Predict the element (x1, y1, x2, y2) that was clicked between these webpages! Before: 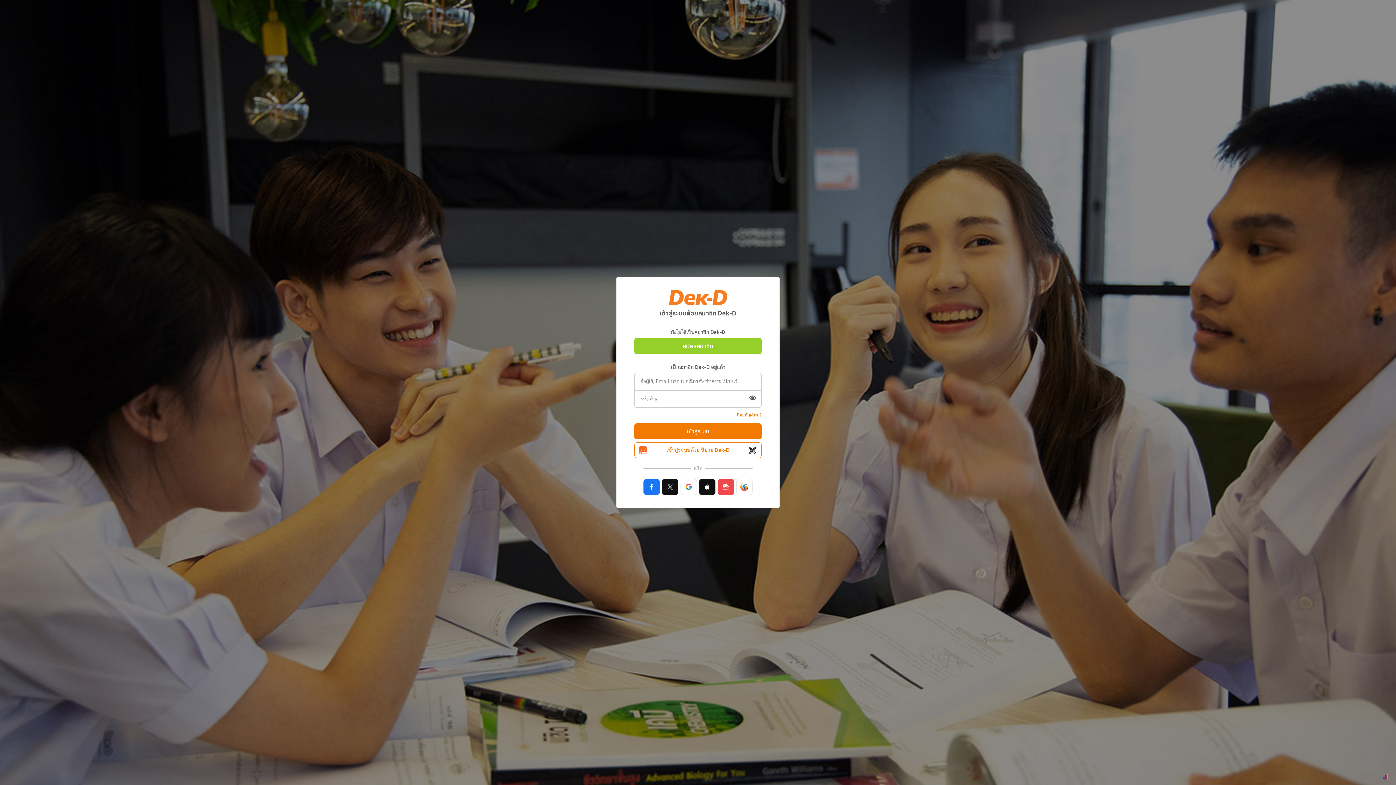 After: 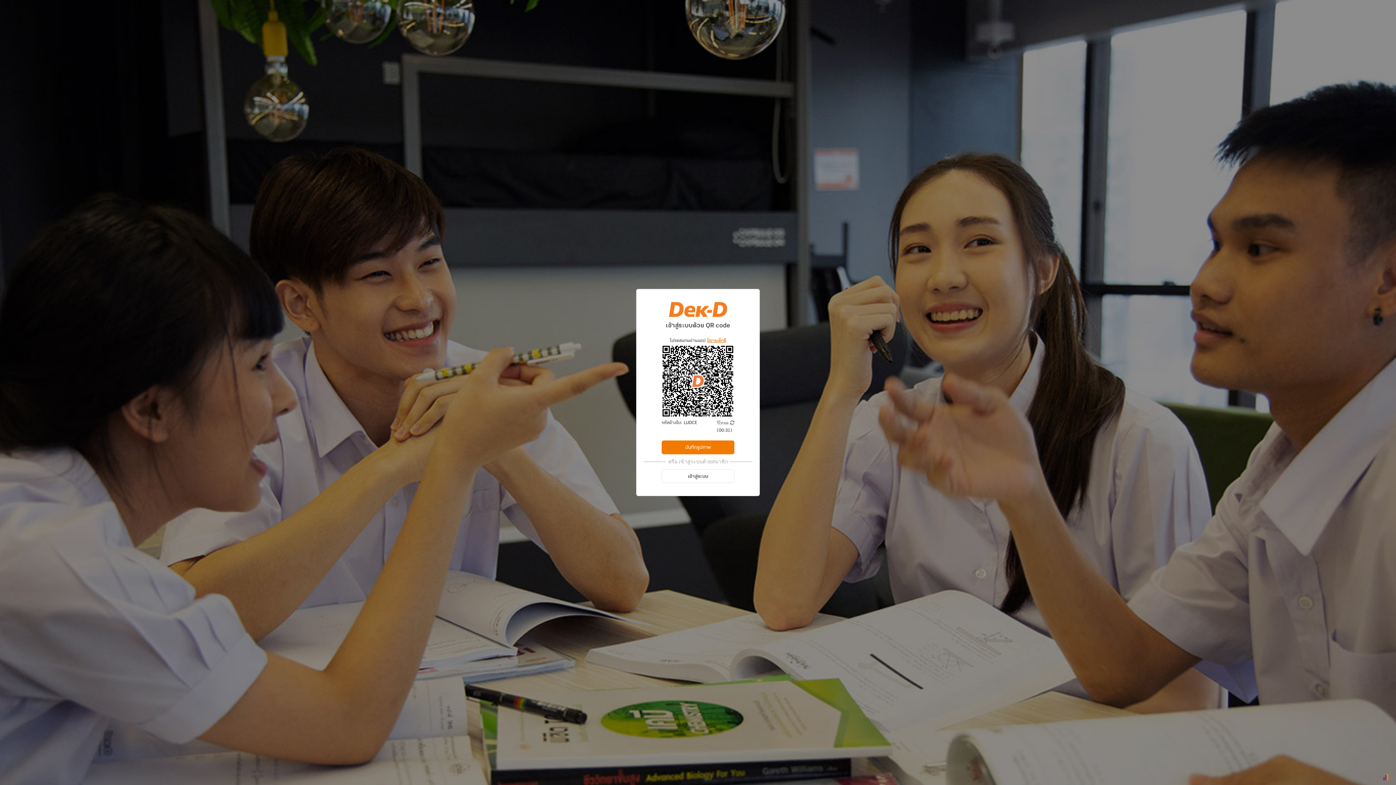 Action: label: เข้าสู่ระบบด้วย นิยาย Dek-D bbox: (634, 442, 761, 458)